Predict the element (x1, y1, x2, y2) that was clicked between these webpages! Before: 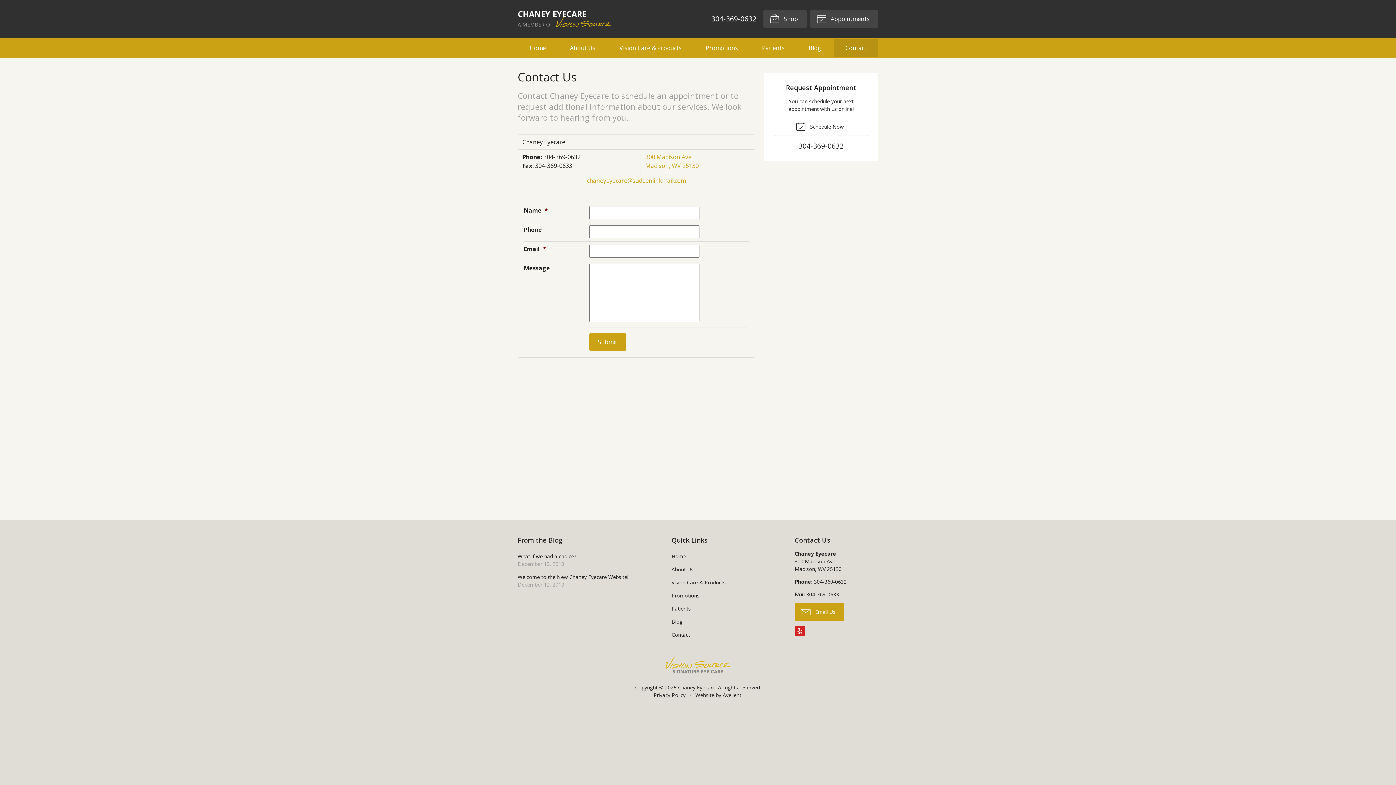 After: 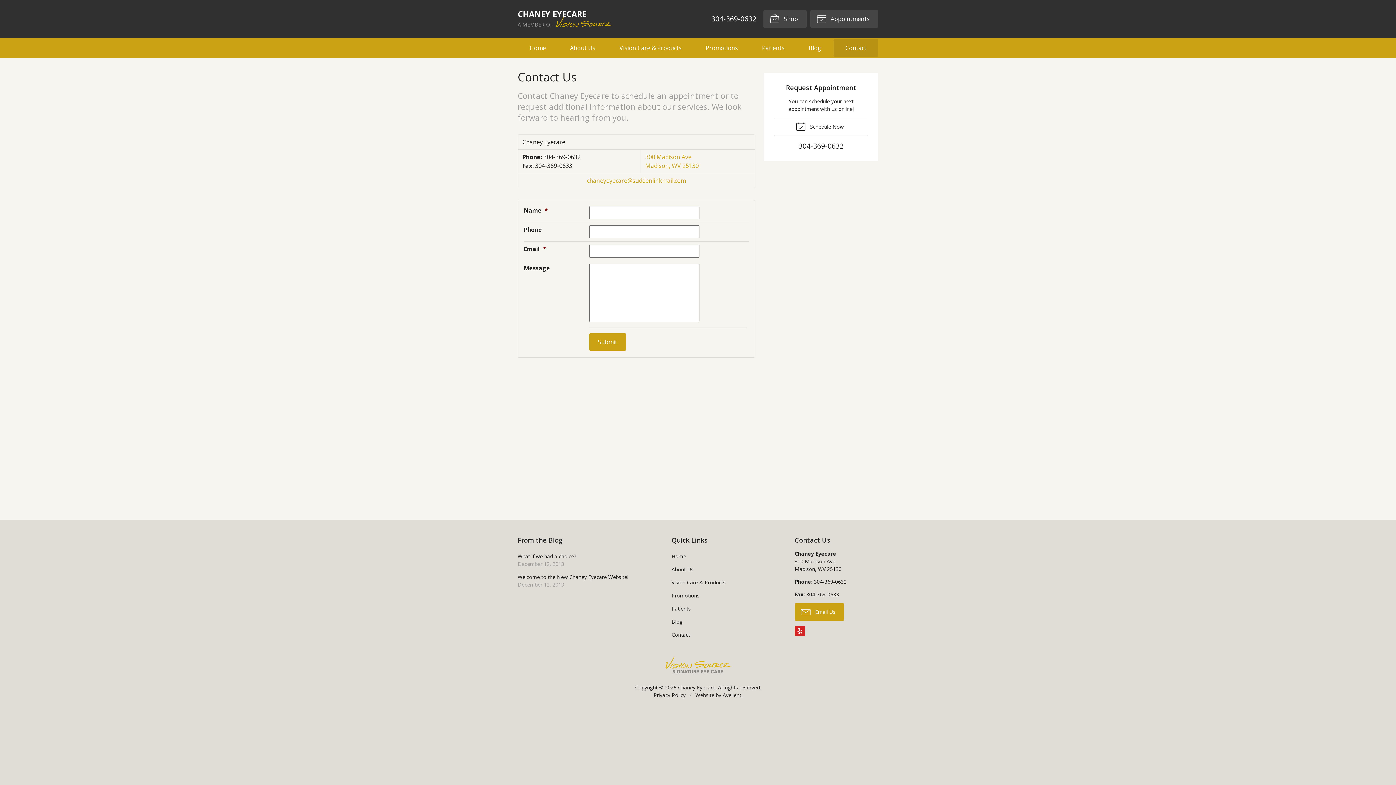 Action: bbox: (833, 39, 878, 56) label: Contact